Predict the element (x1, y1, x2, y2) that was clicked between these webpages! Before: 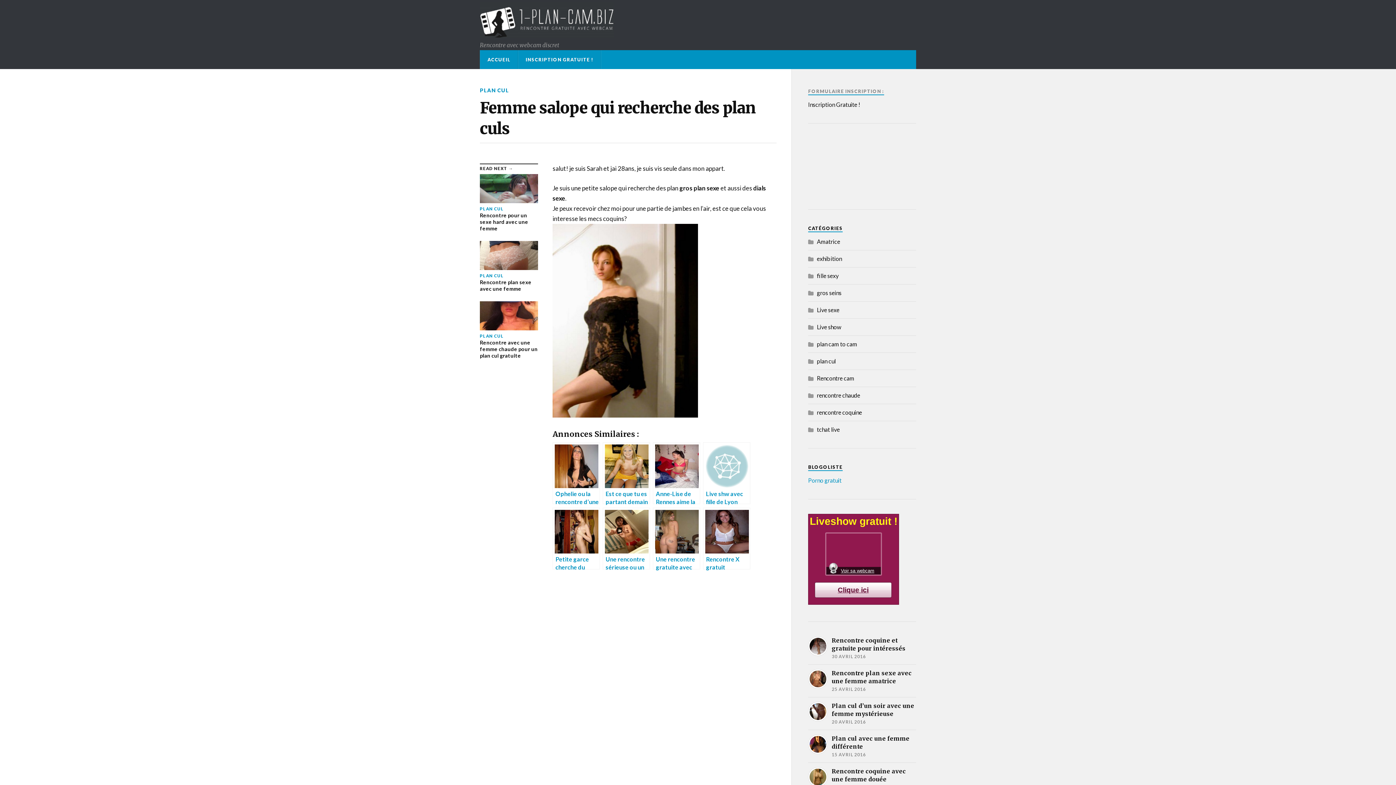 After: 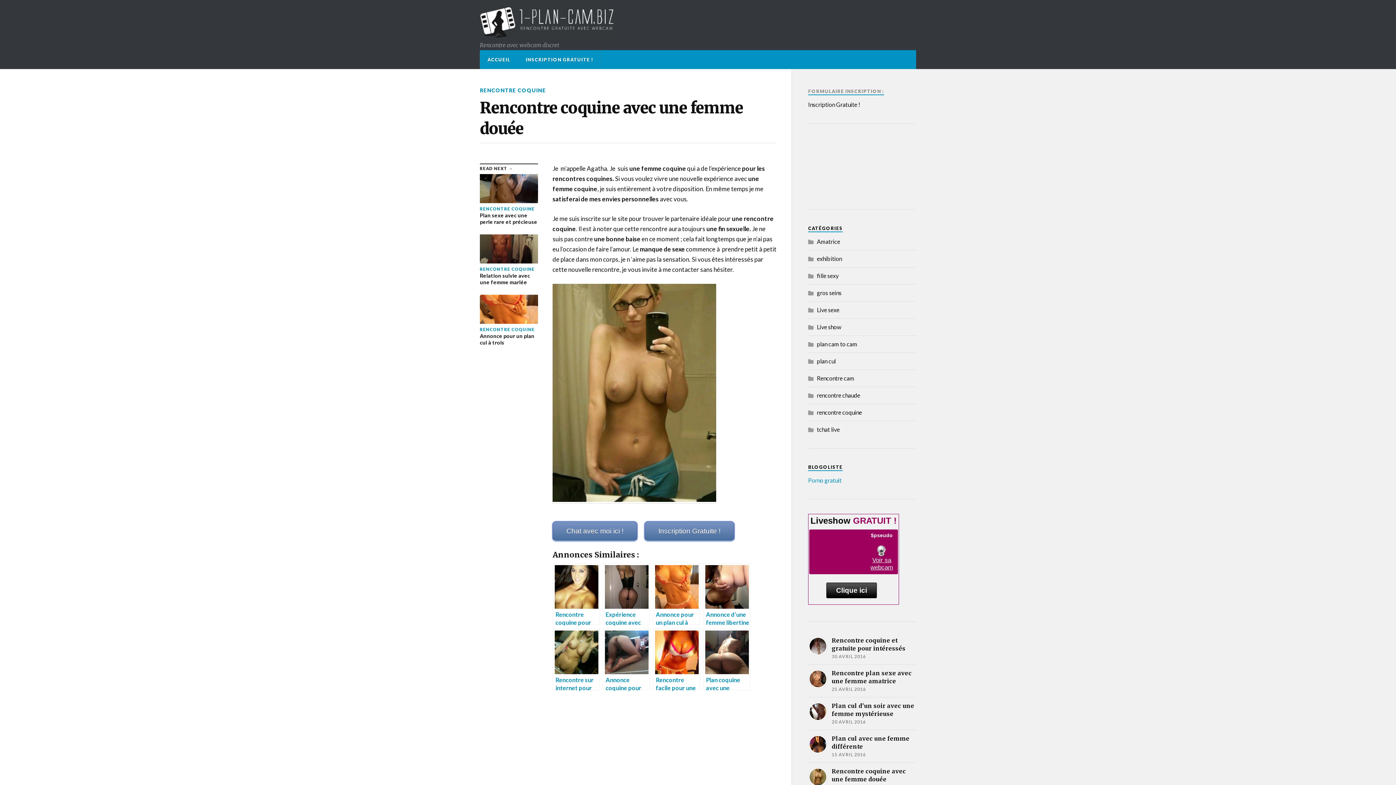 Action: label: Rencontre coquine avec une femme douée

10 AVRIL 2016 bbox: (808, 767, 916, 791)